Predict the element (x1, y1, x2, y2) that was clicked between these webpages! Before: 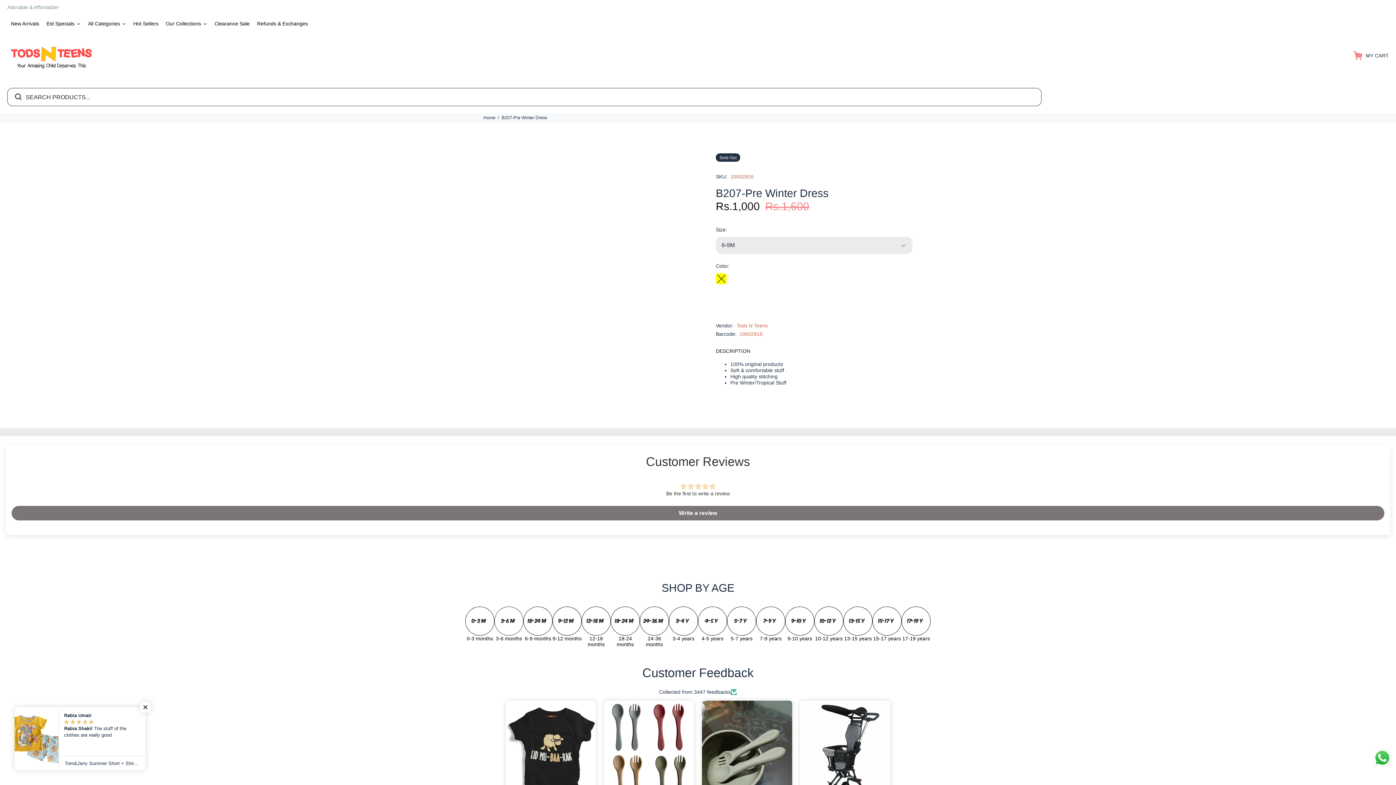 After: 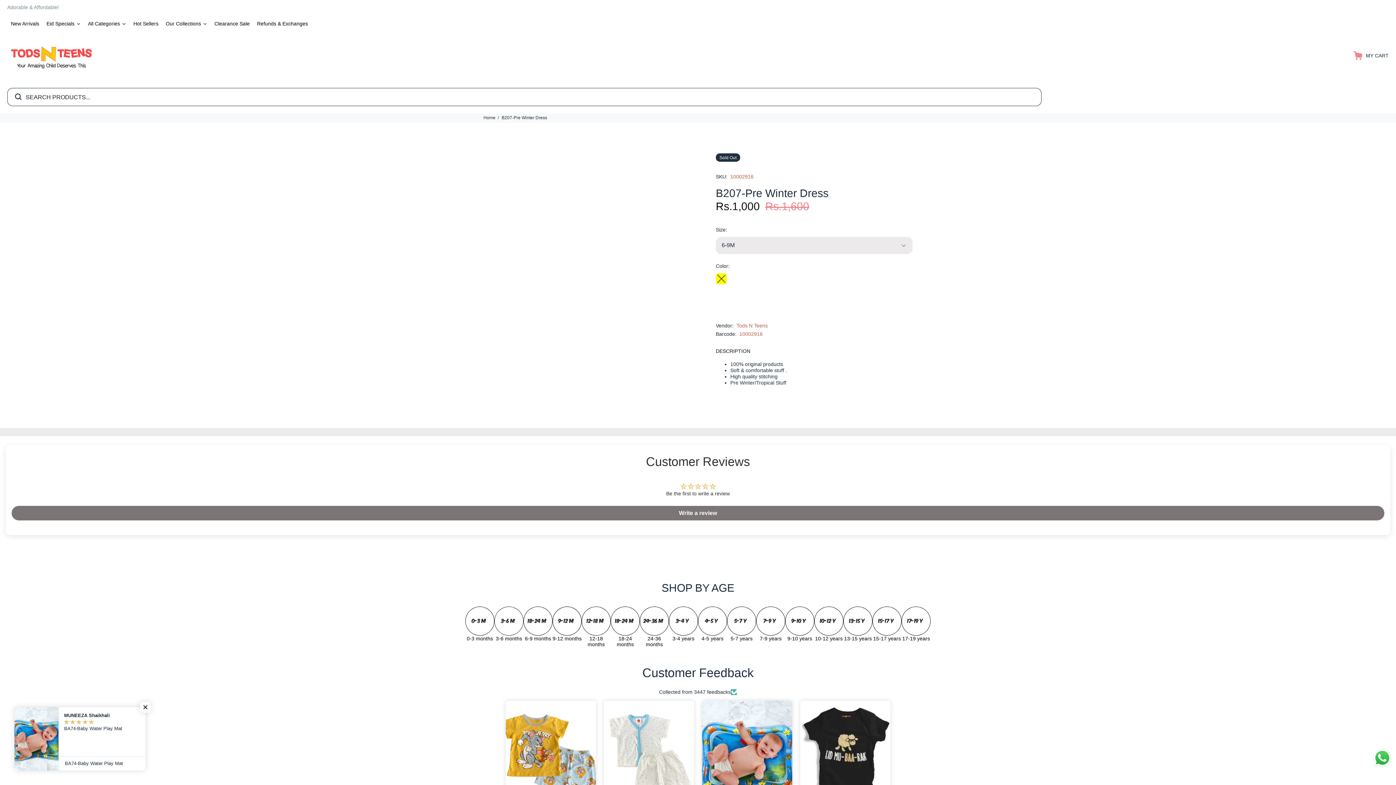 Action: bbox: (1372, 748, 1392, 768) label: Send a message via WhatsApp